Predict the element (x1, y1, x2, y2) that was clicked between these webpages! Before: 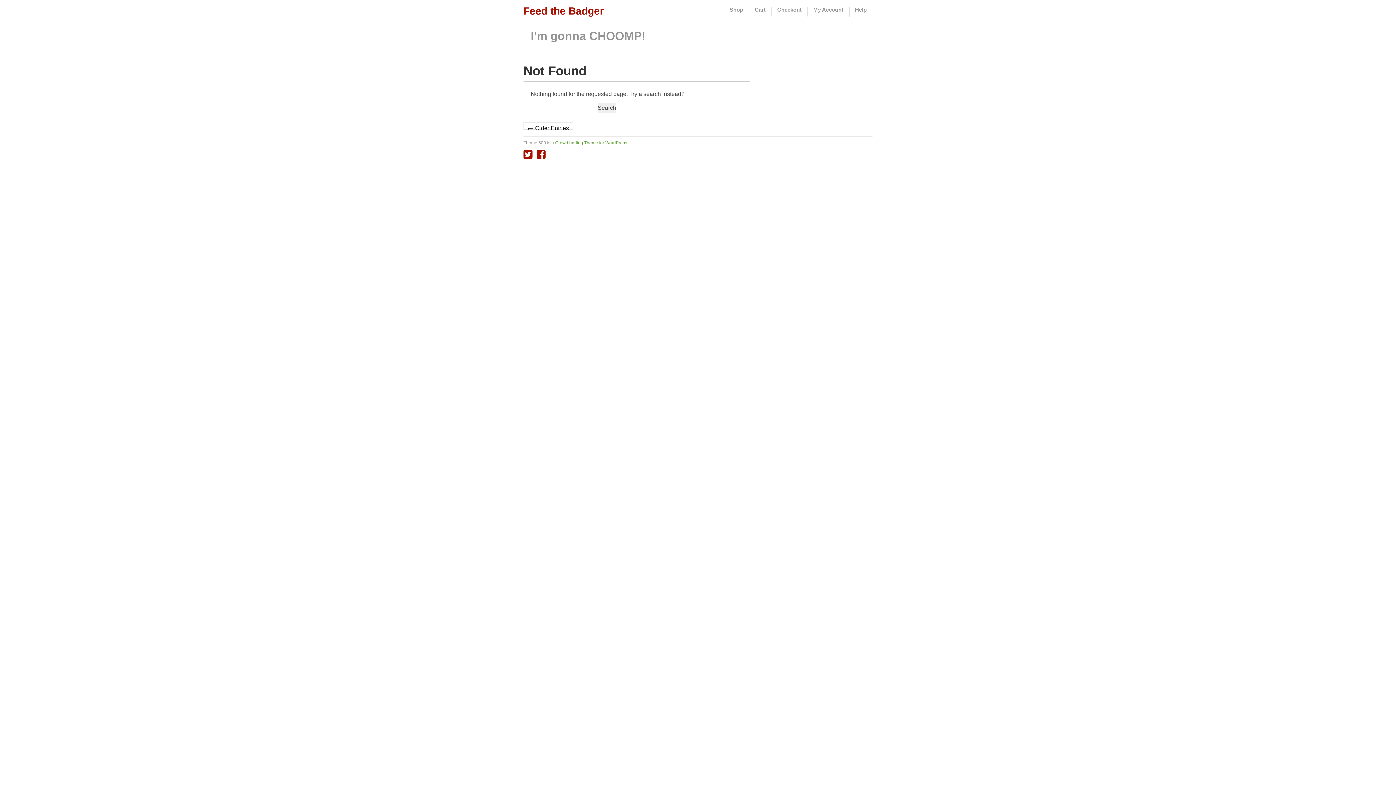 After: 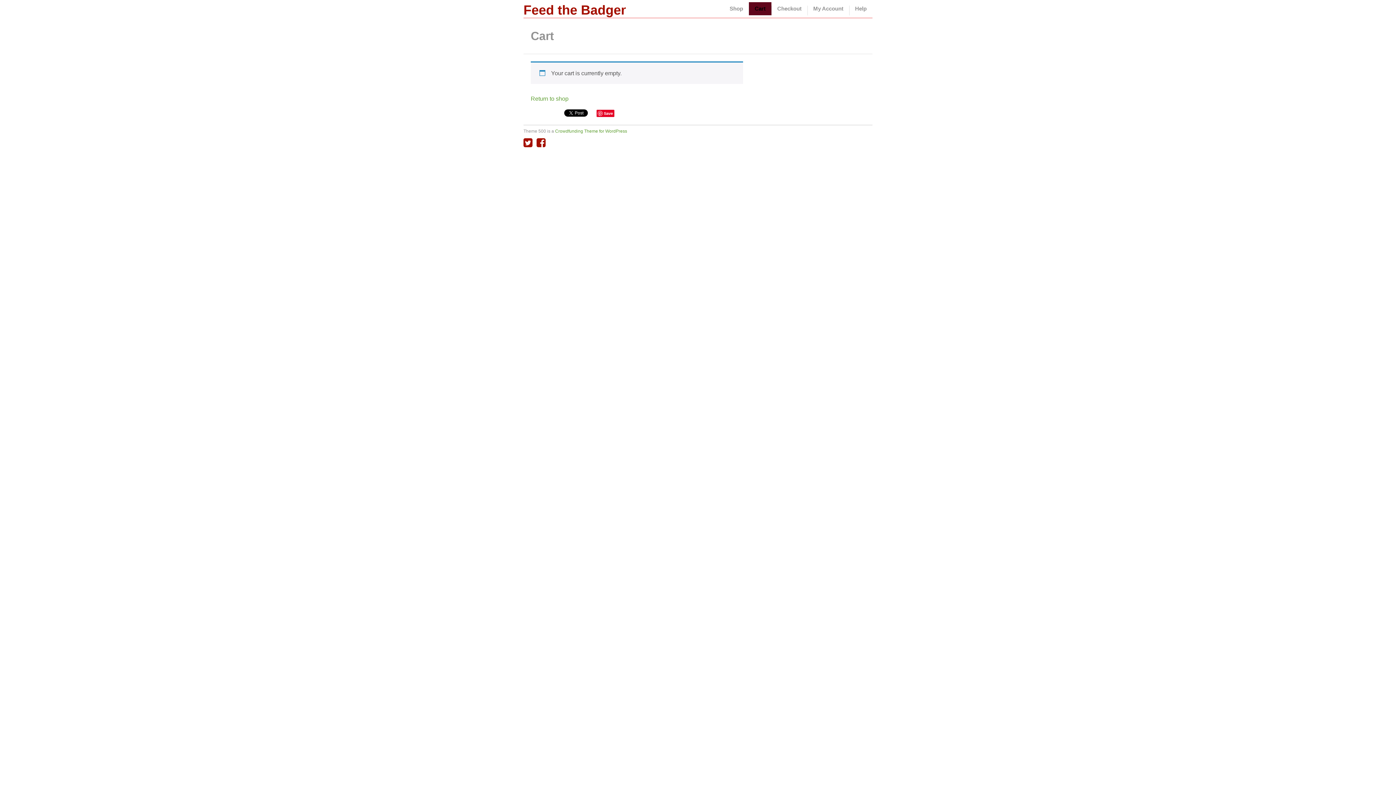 Action: label: Cart bbox: (749, 3, 771, 16)